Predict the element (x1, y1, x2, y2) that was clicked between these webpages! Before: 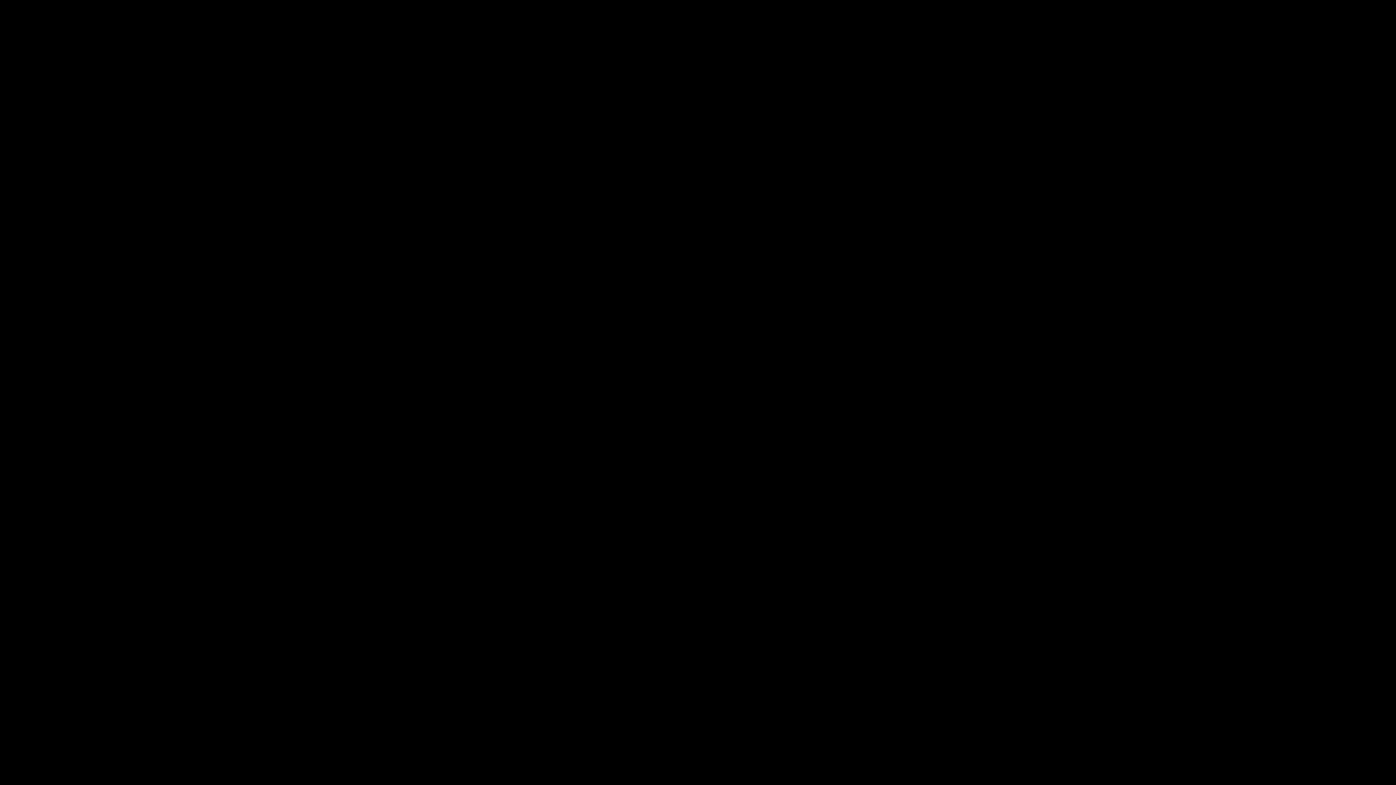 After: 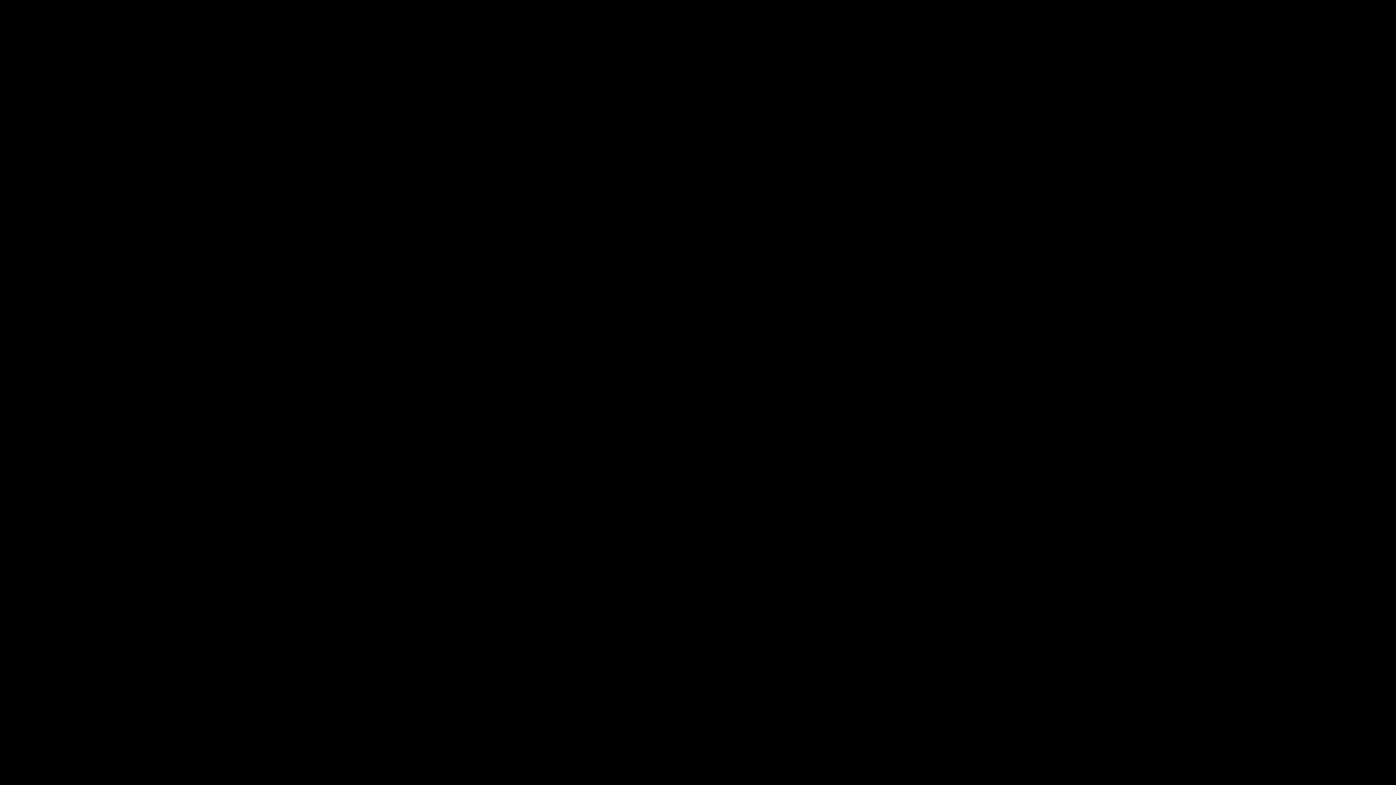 Action: bbox: (963, 15, 969, 21) label: Open Menu